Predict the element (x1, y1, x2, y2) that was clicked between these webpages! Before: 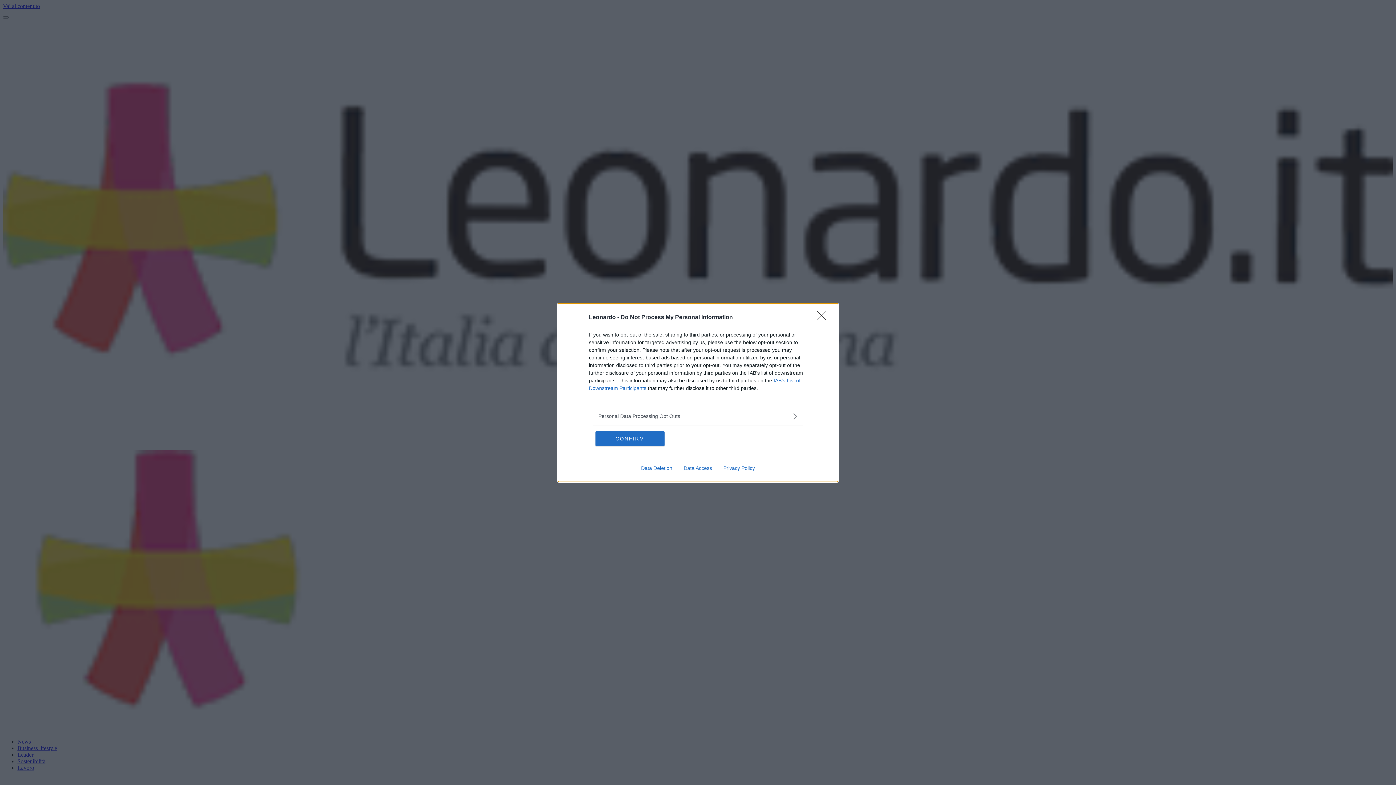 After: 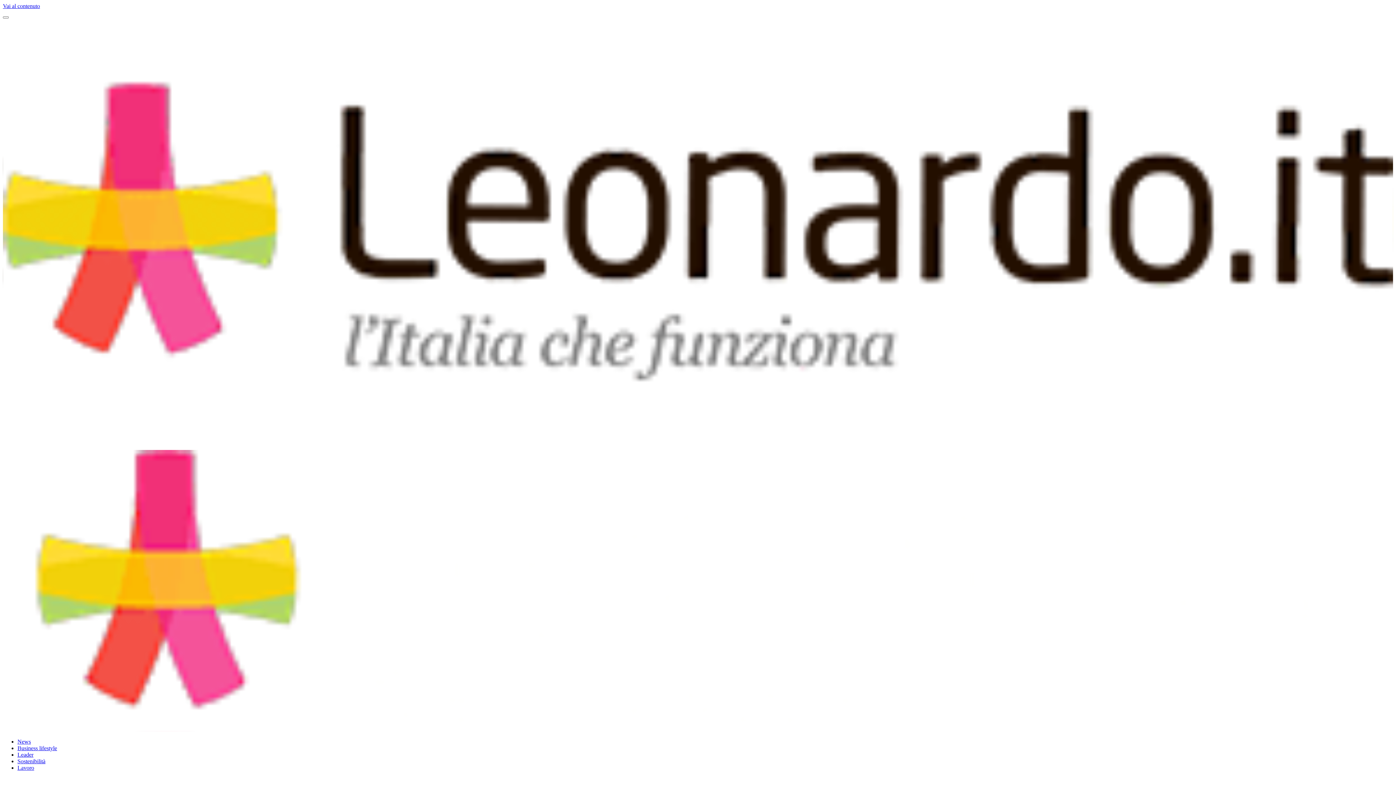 Action: bbox: (595, 431, 664, 446) label: CONFIRM